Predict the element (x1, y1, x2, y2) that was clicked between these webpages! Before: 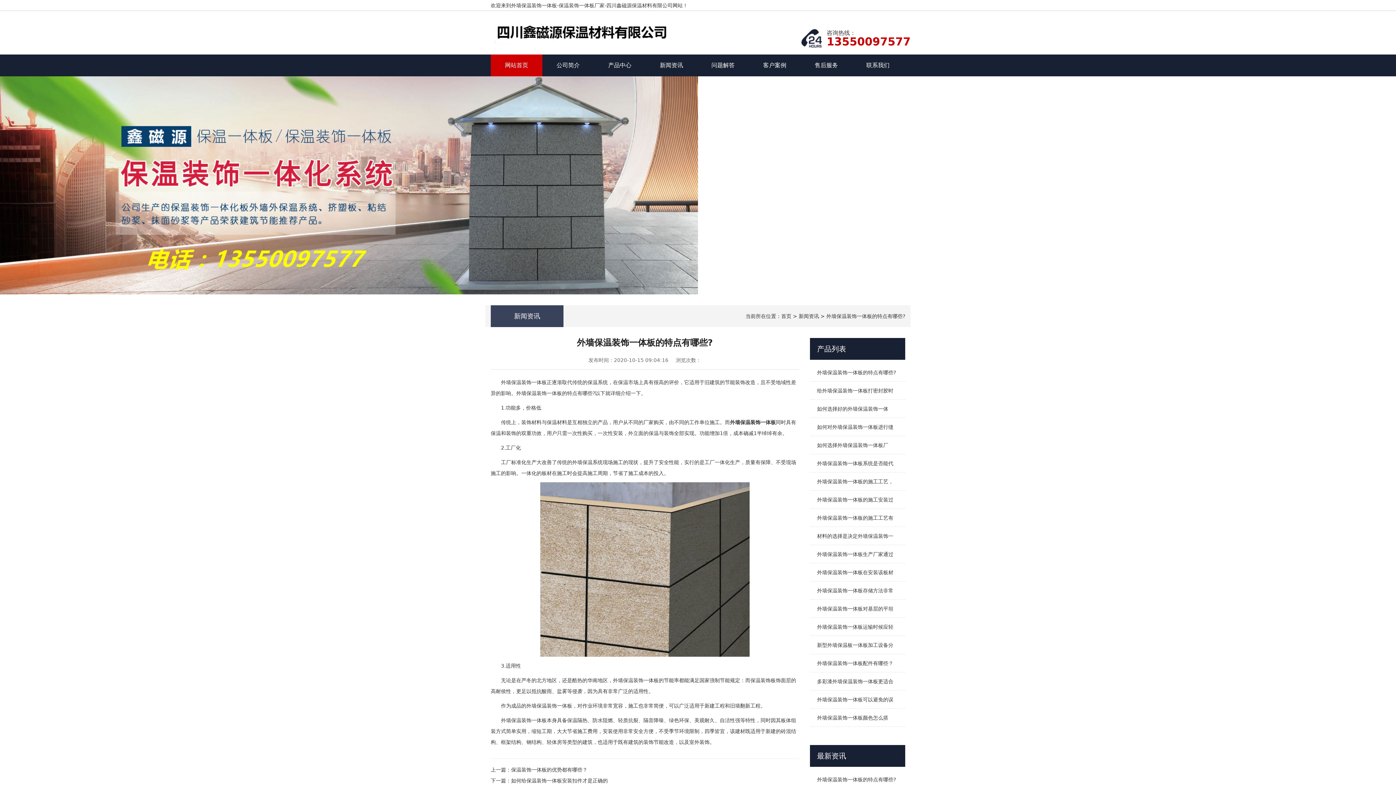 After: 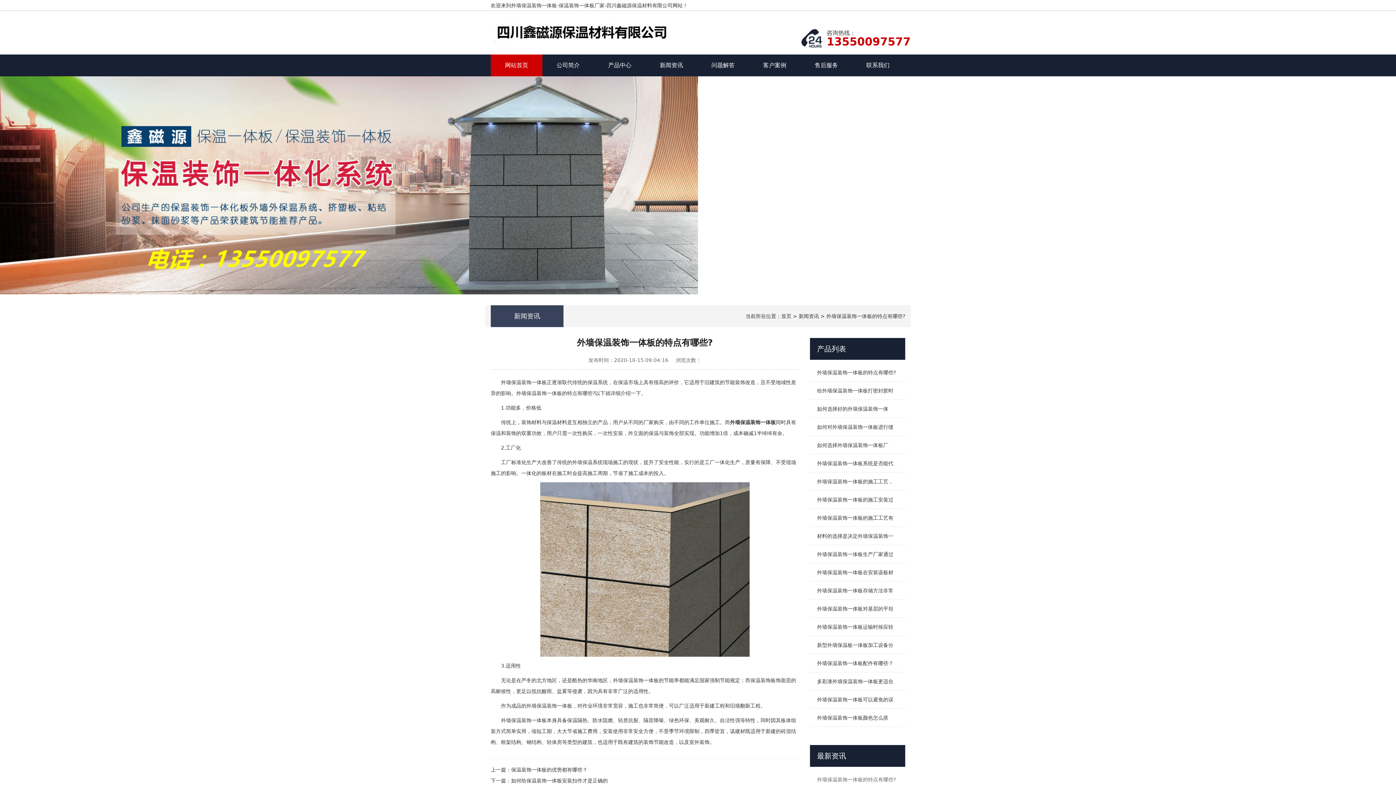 Action: bbox: (817, 777, 896, 782) label: 外墙保温装饰一体板的特点有哪些?